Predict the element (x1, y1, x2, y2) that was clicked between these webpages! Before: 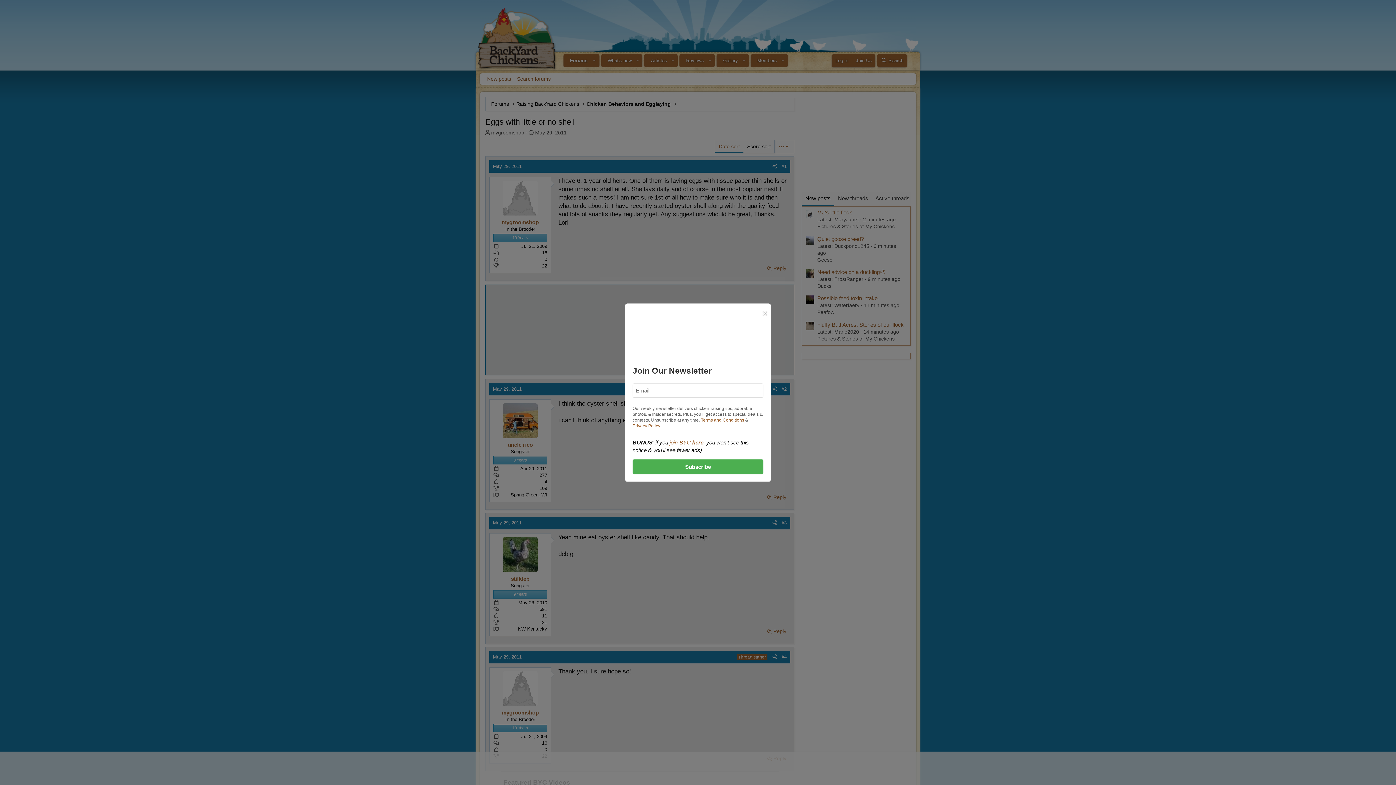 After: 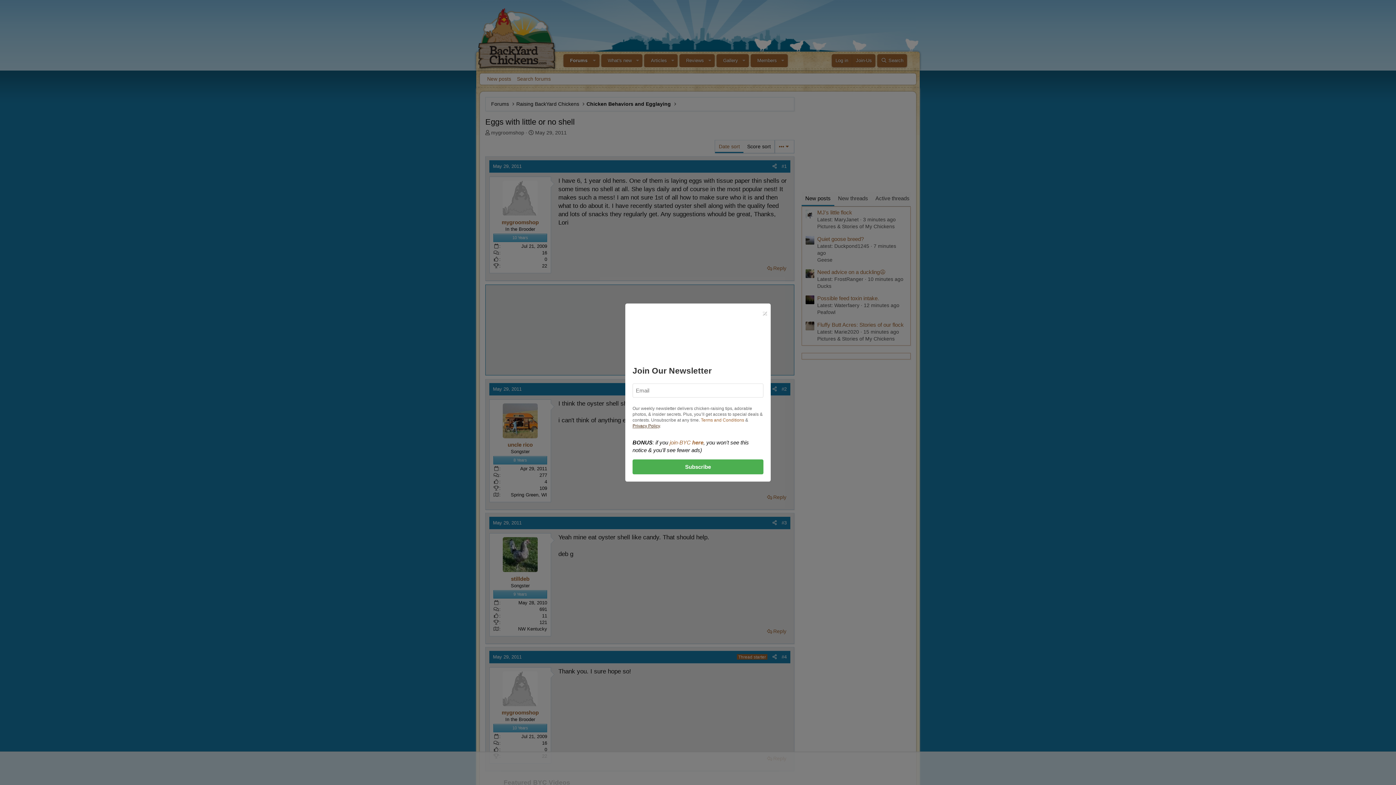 Action: bbox: (632, 423, 660, 428) label: Privacy Policy